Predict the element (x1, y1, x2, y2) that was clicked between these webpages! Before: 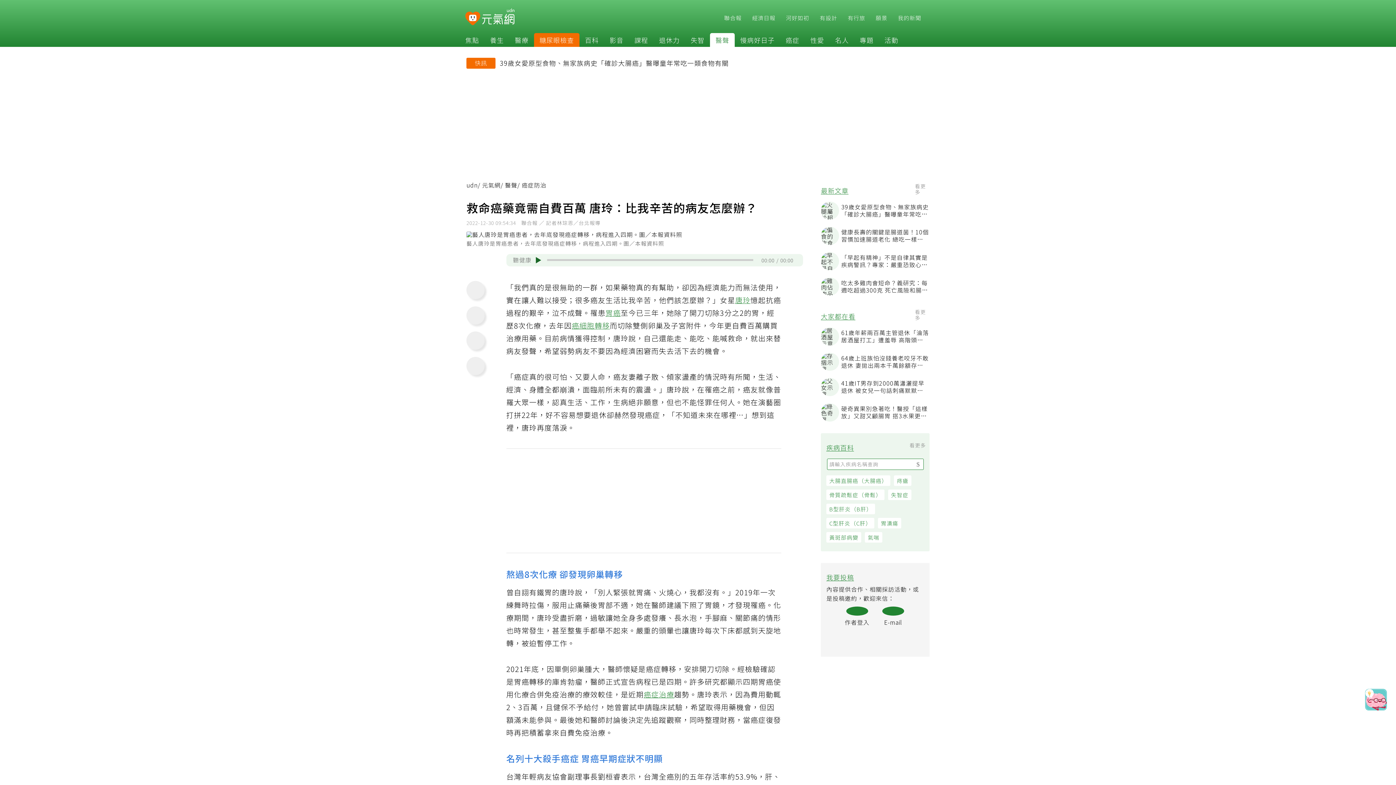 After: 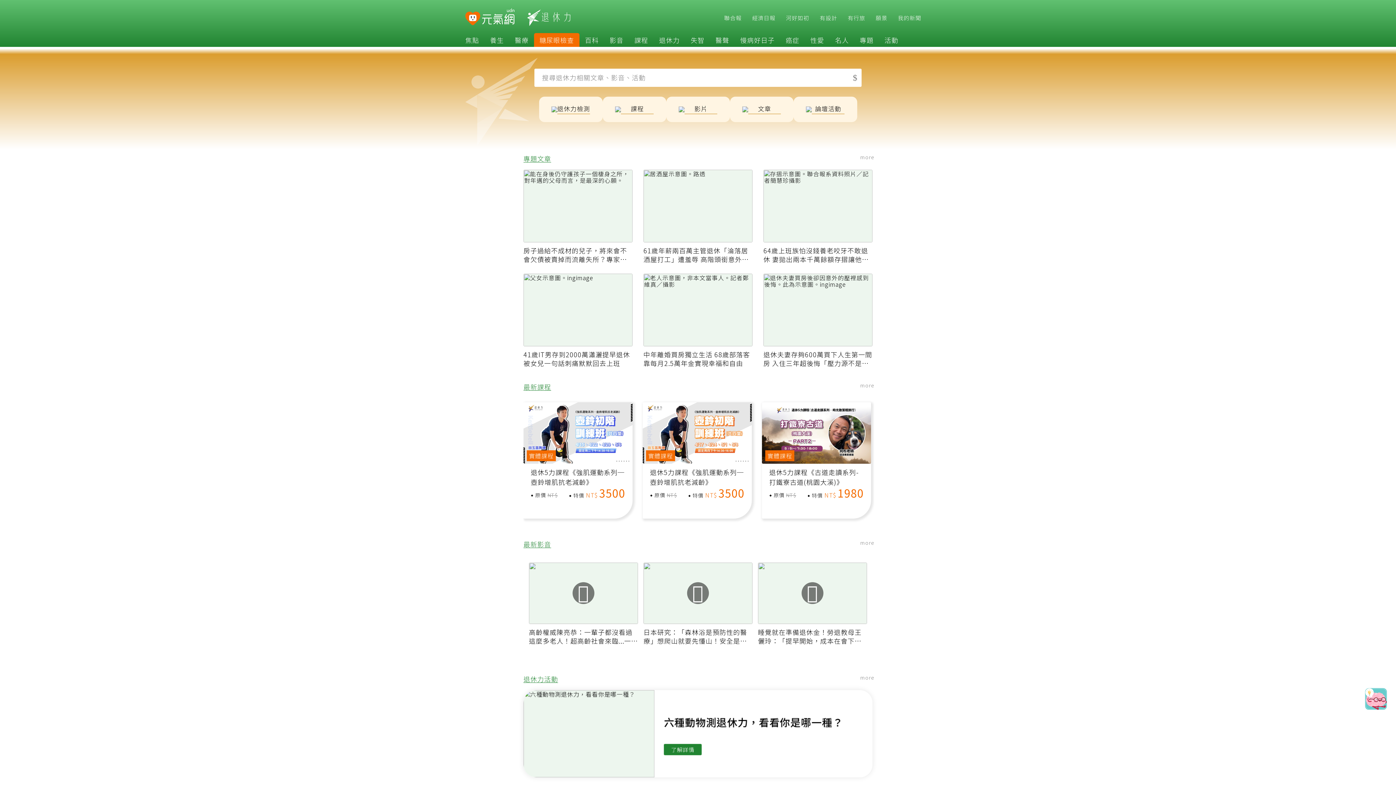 Action: label: 退休力 bbox: (653, 35, 685, 44)